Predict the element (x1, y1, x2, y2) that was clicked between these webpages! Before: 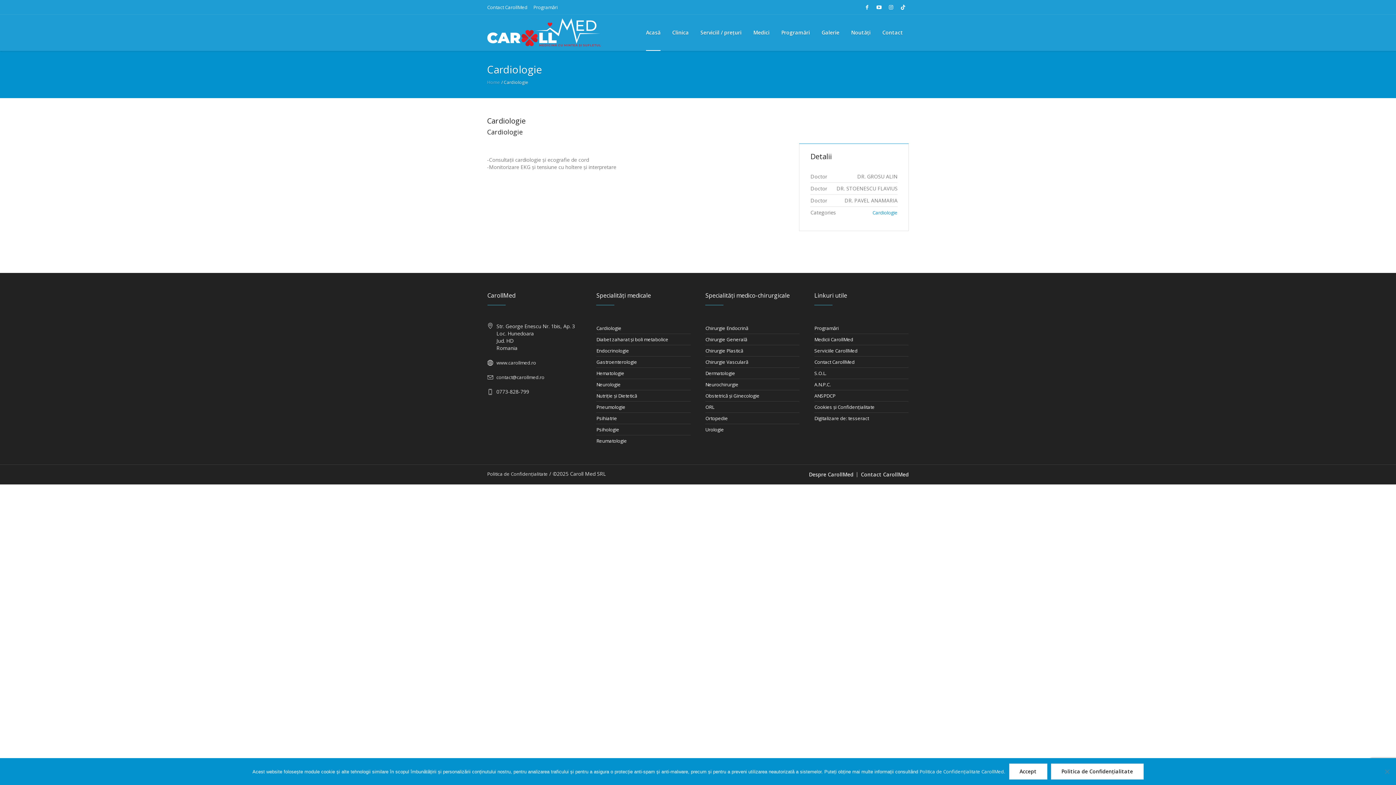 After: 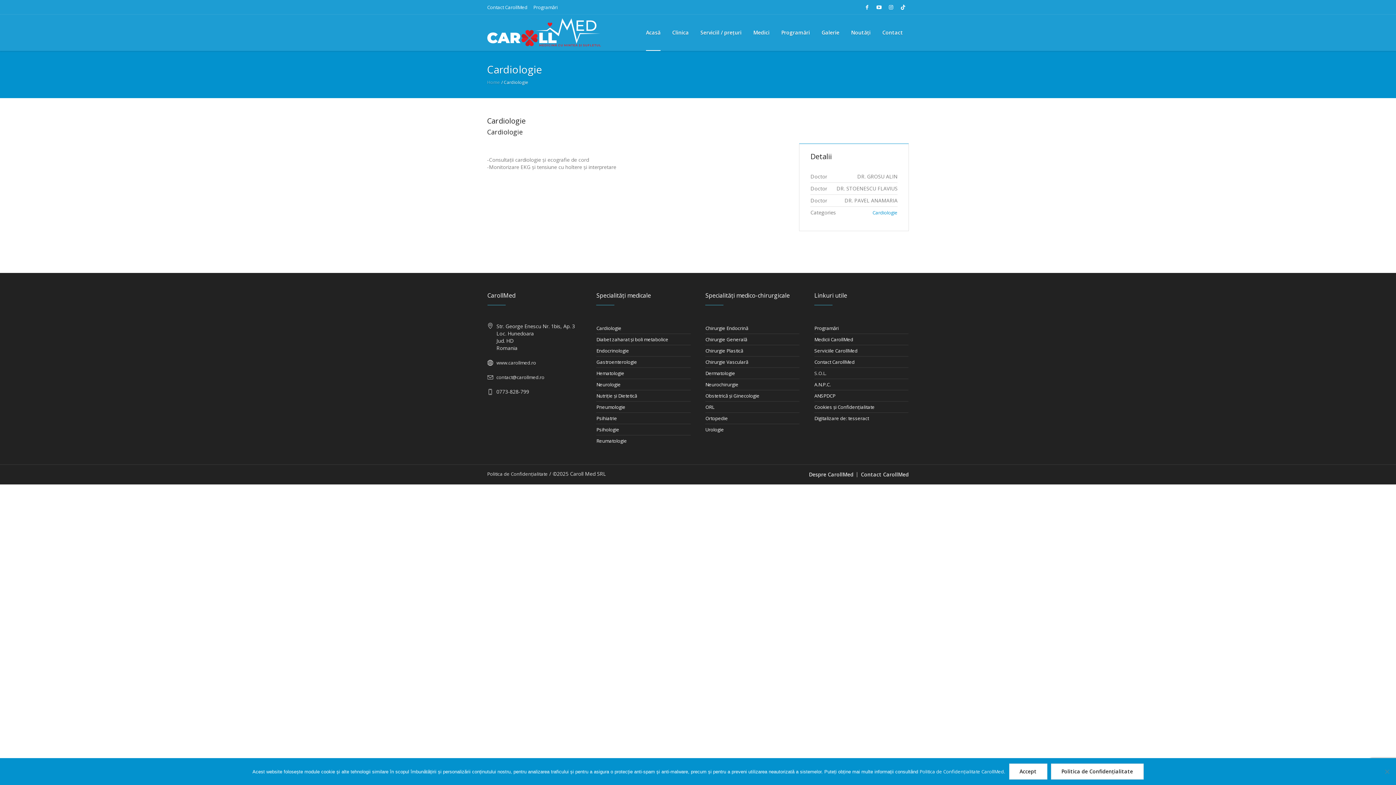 Action: bbox: (814, 368, 908, 378) label: S.O.L.